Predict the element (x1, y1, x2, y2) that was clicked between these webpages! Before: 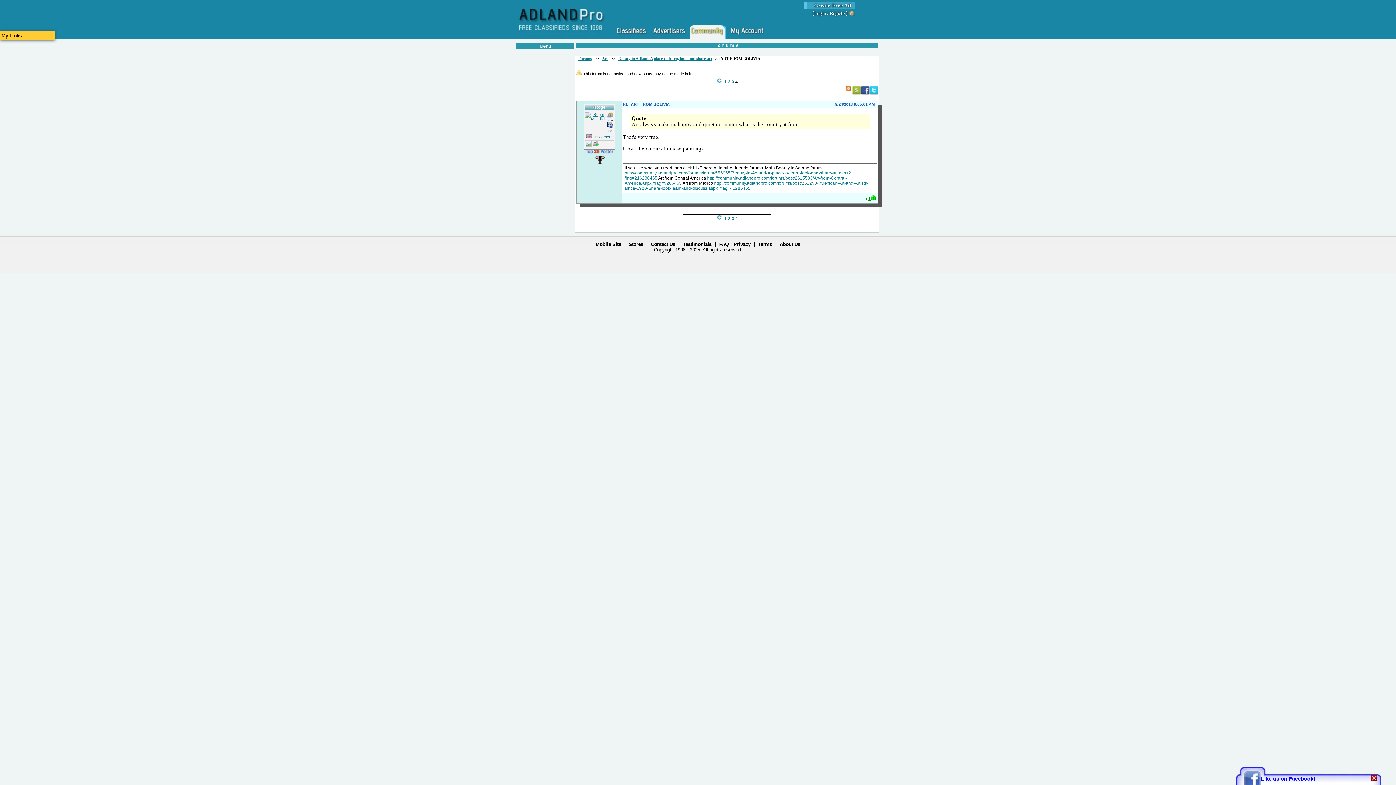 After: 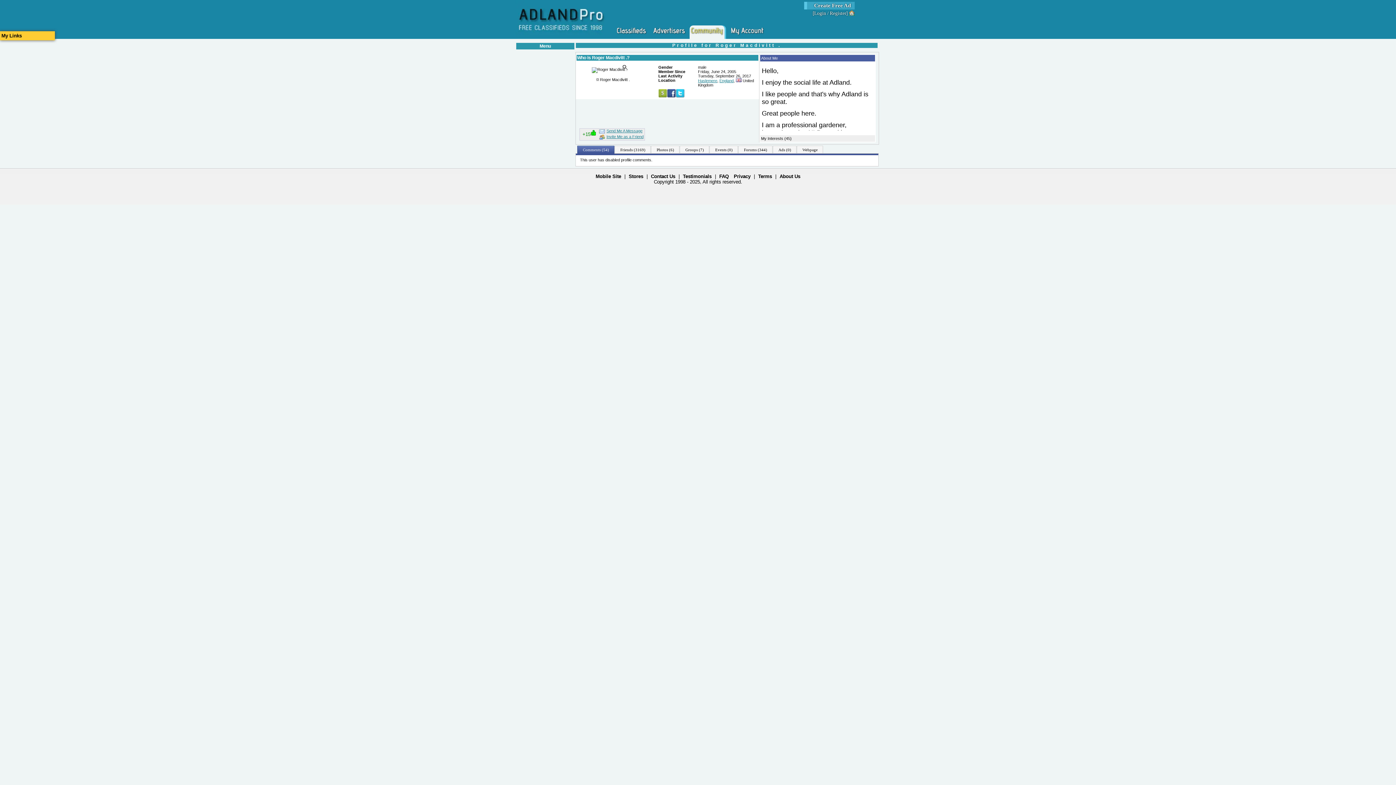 Action: bbox: (595, 105, 607, 109) label: Roger